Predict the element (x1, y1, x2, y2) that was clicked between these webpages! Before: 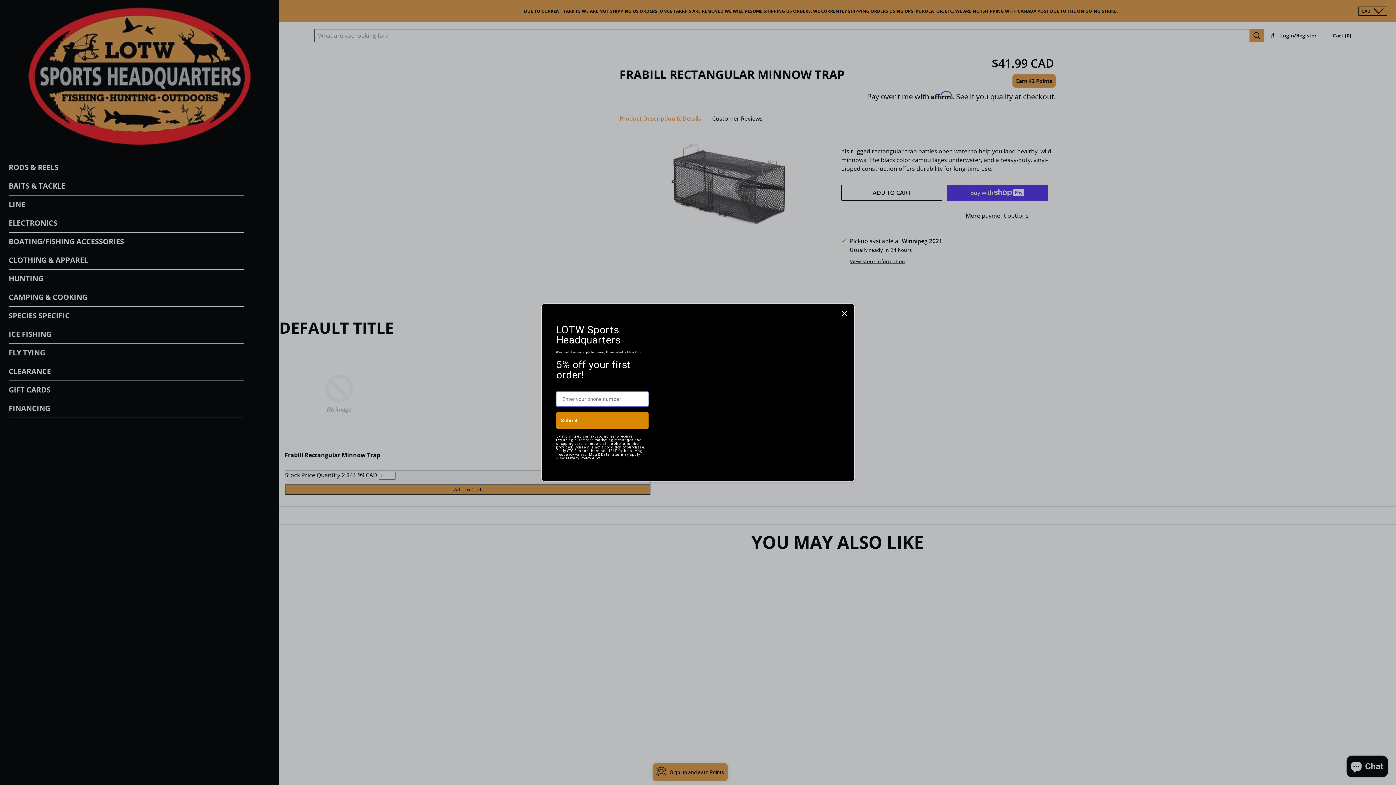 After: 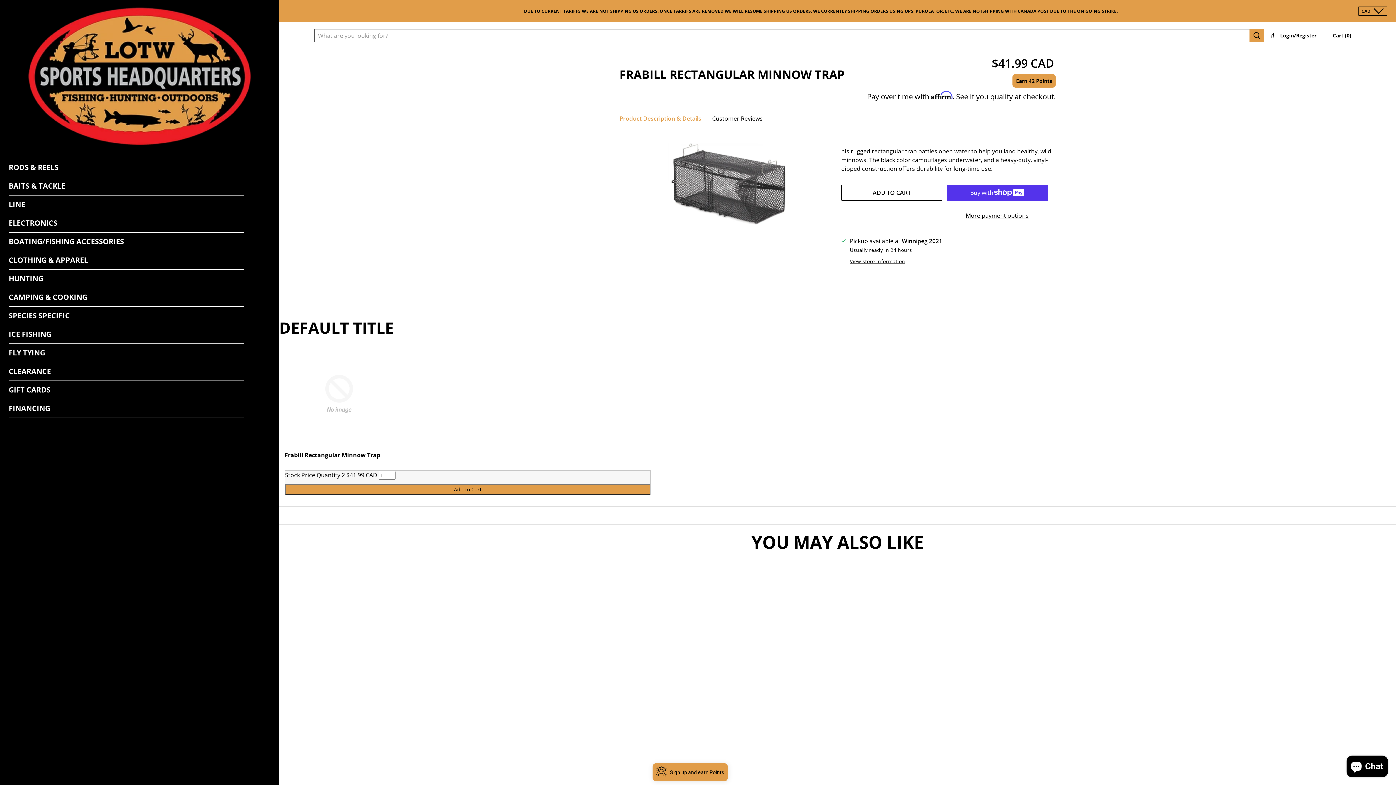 Action: bbox: (840, 327, 849, 336) label: Close